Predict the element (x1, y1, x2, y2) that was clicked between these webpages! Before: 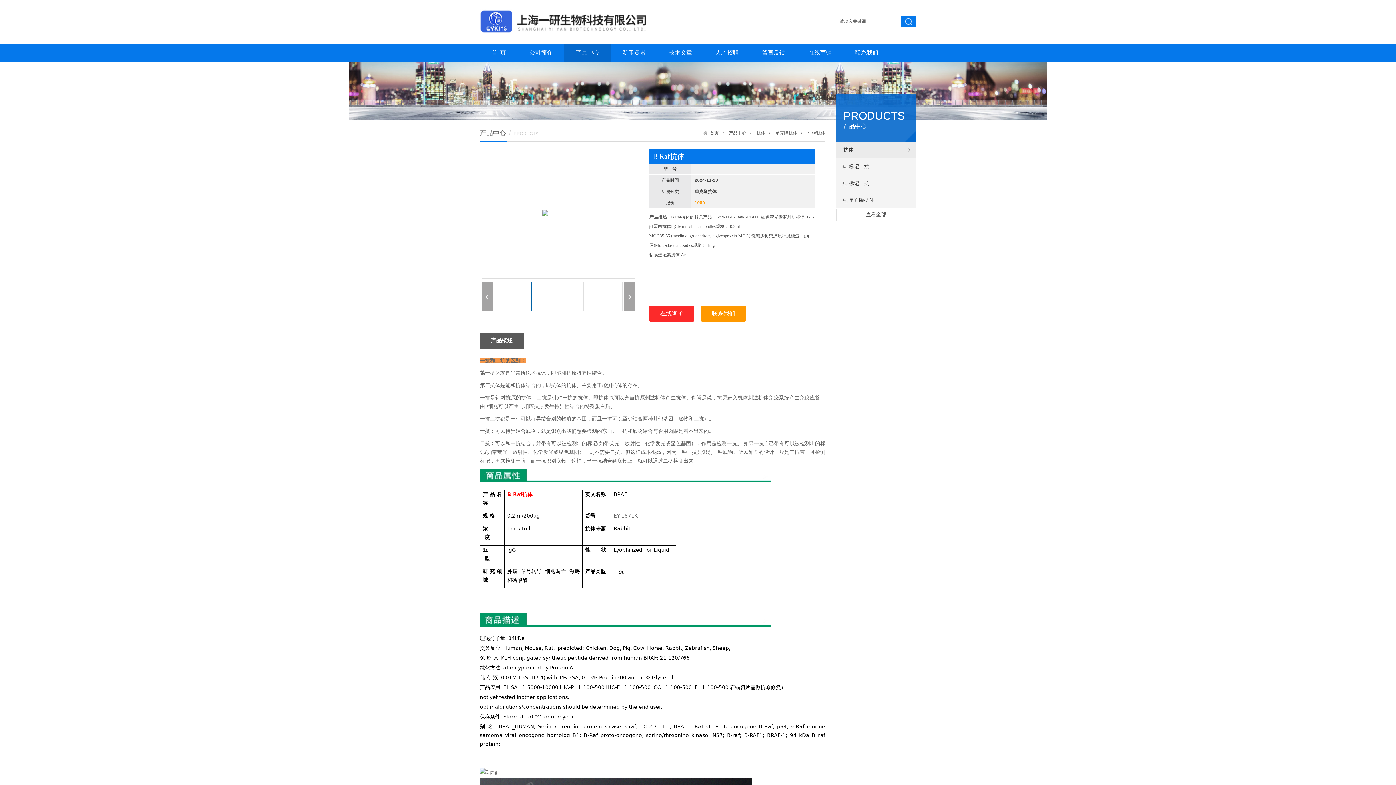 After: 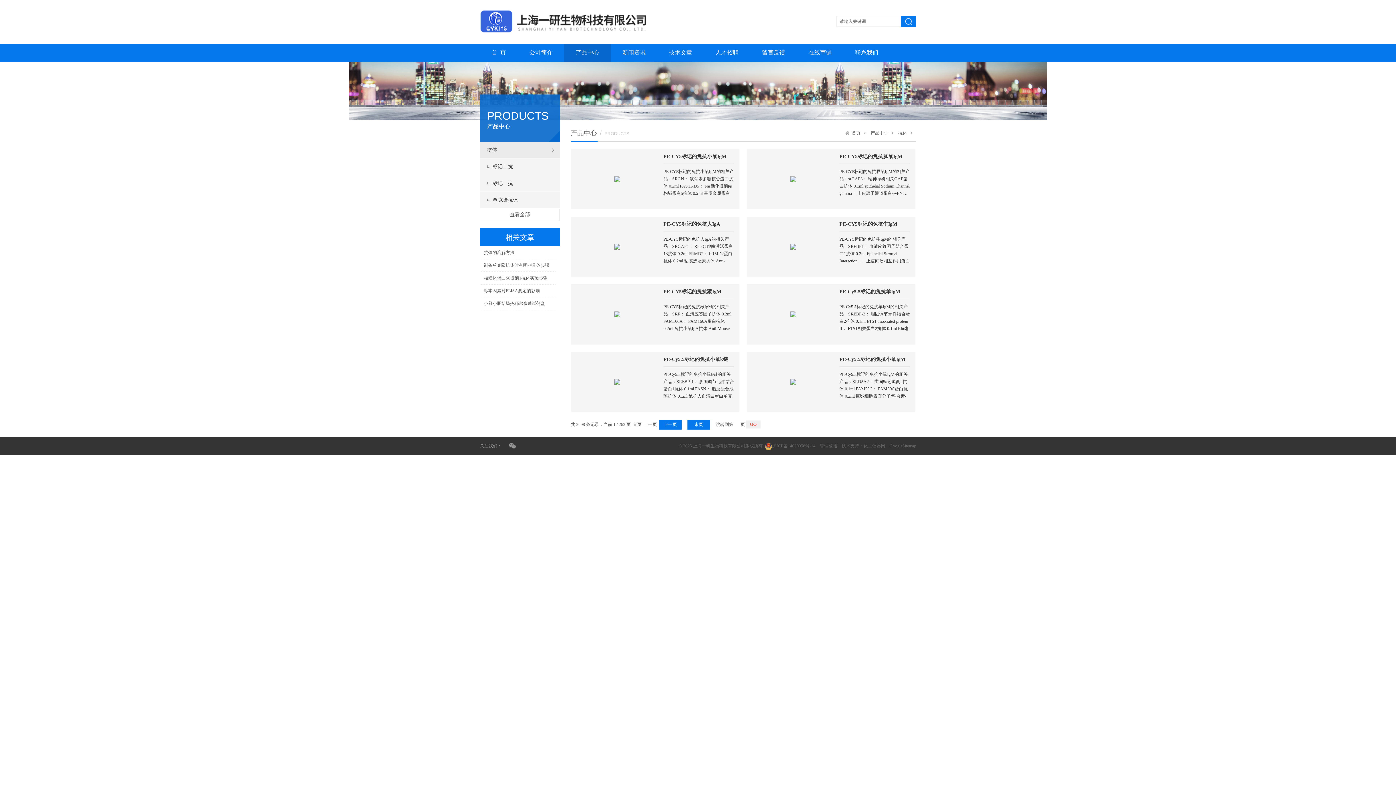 Action: bbox: (836, 141, 916, 158) label: 抗体